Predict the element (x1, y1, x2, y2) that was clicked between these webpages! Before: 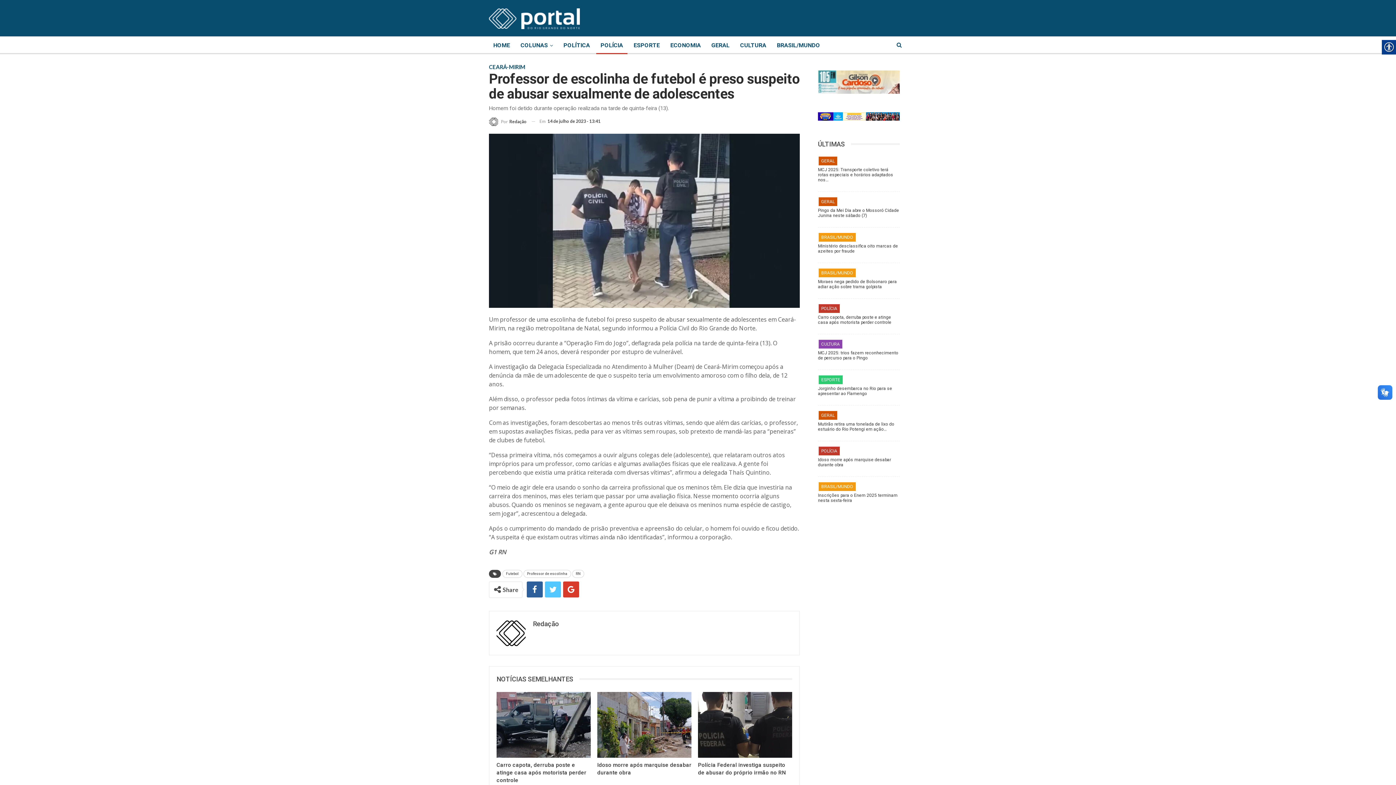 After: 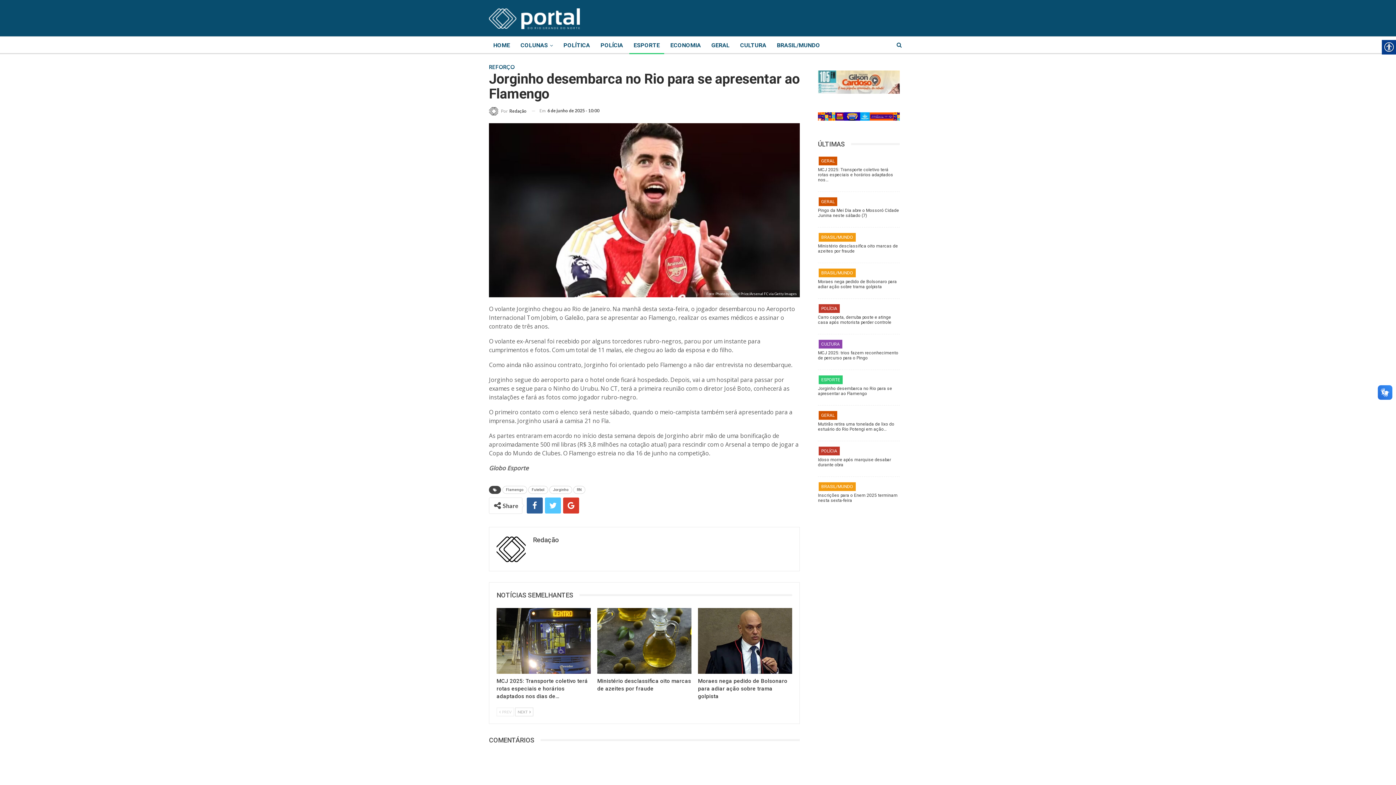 Action: bbox: (818, 386, 892, 396) label: Jorginho desembarca no Rio para se apresentar ao Flamengo